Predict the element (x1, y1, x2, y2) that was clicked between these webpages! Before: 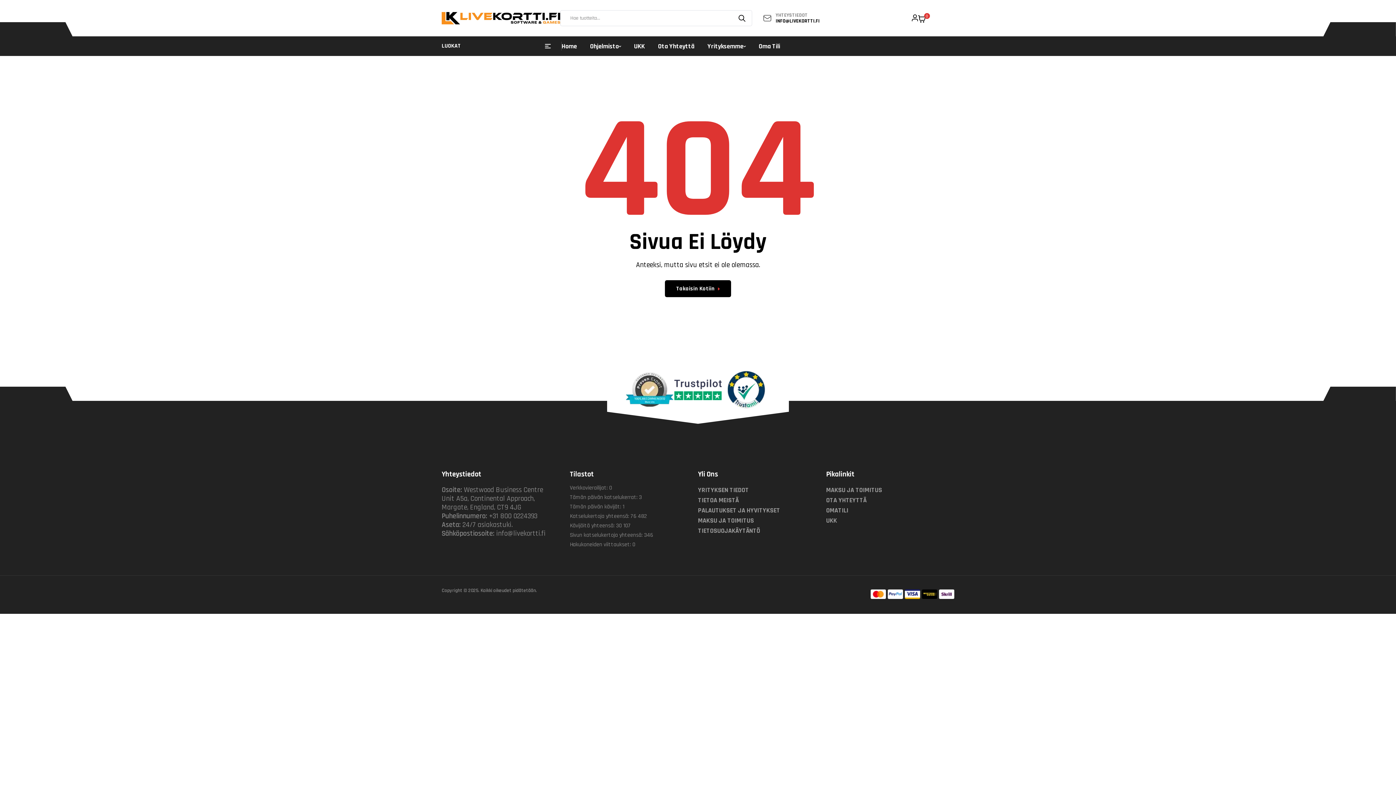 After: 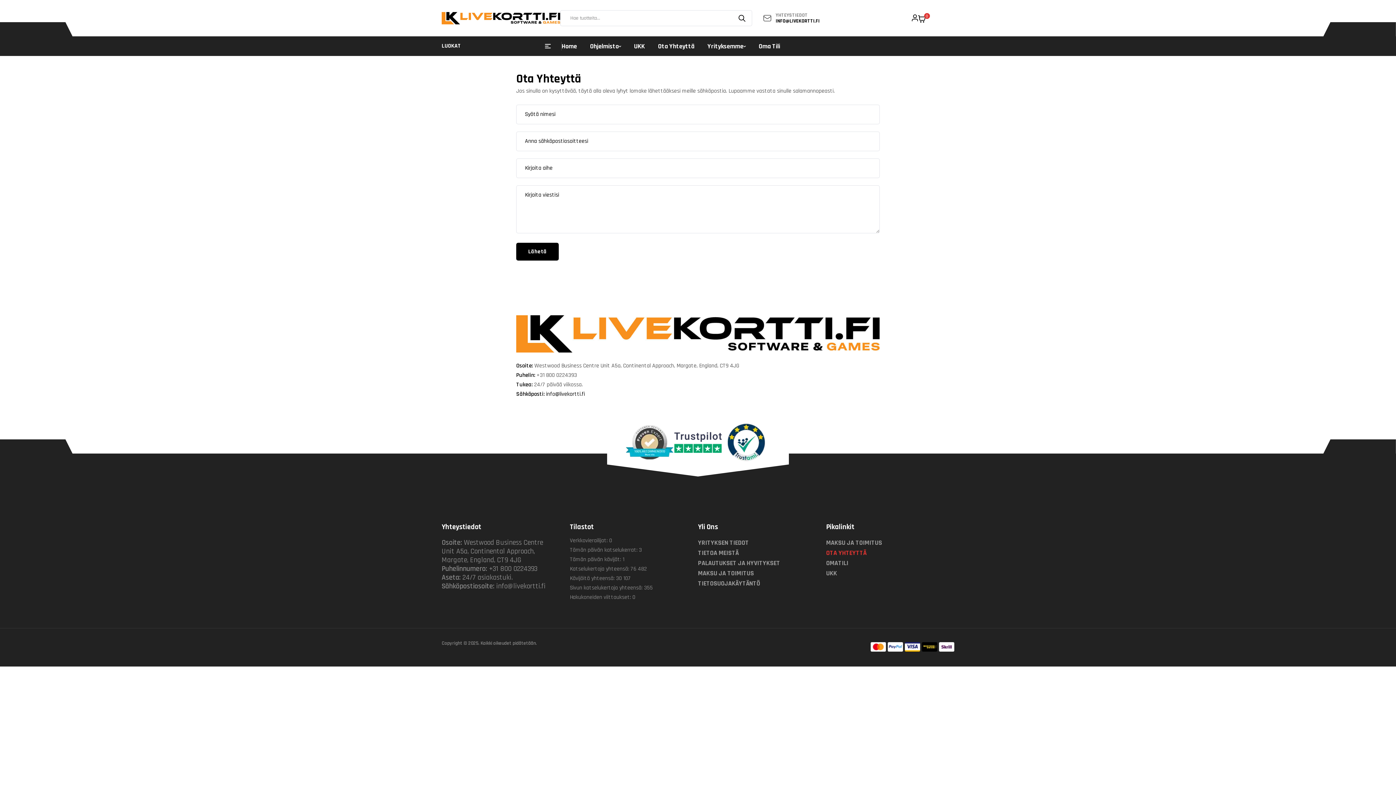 Action: label: Ota Yhteyttä bbox: (658, 42, 694, 50)